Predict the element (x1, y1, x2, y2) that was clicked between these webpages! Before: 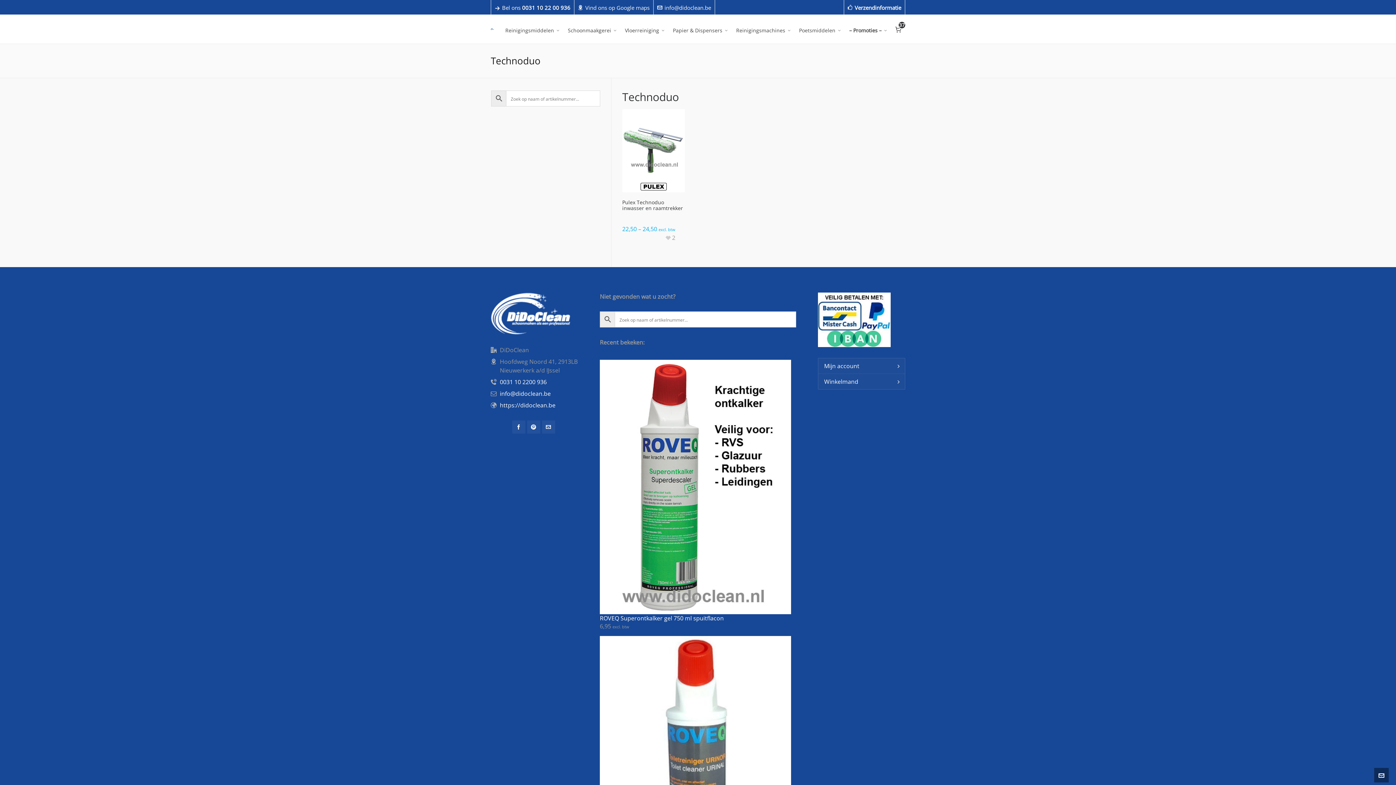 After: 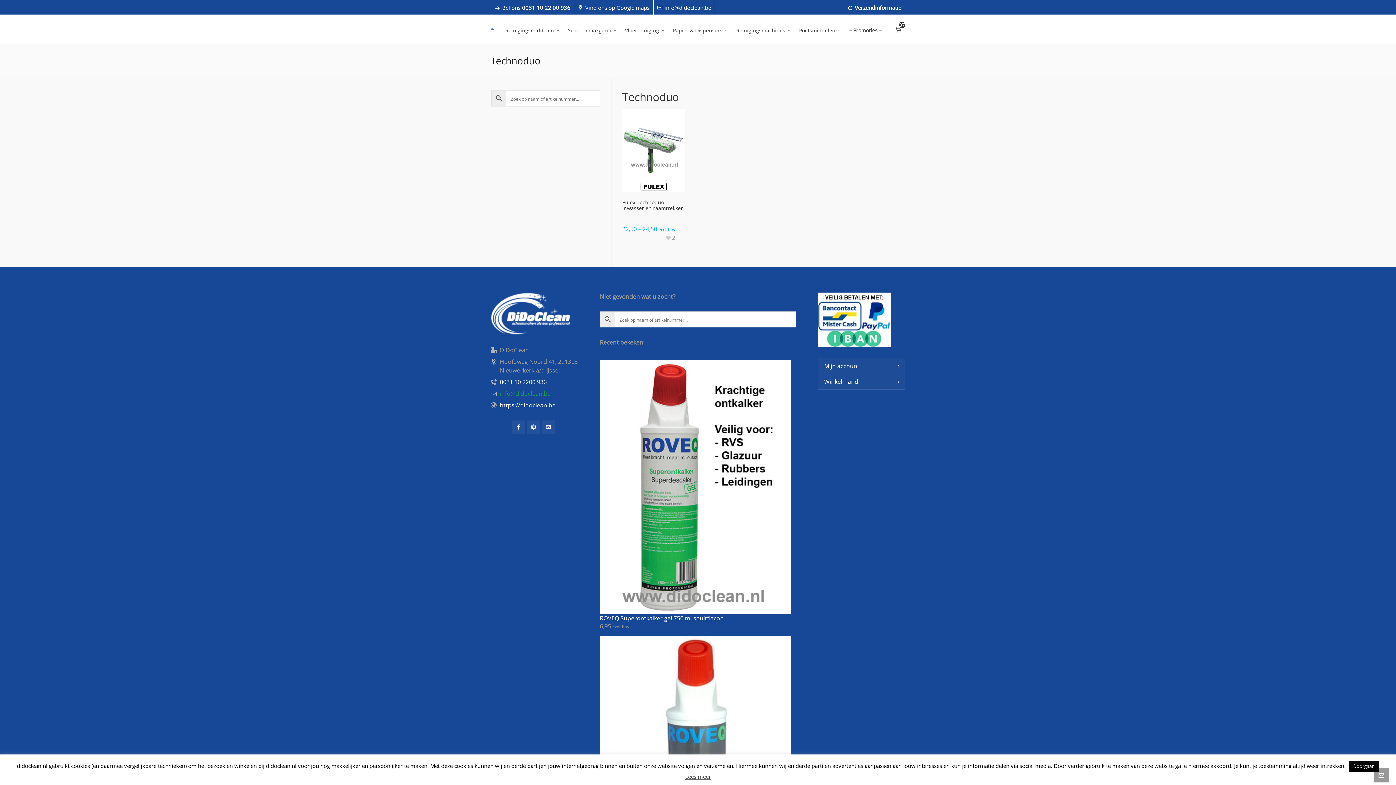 Action: bbox: (500, 389, 550, 397) label: info@didoclean.be